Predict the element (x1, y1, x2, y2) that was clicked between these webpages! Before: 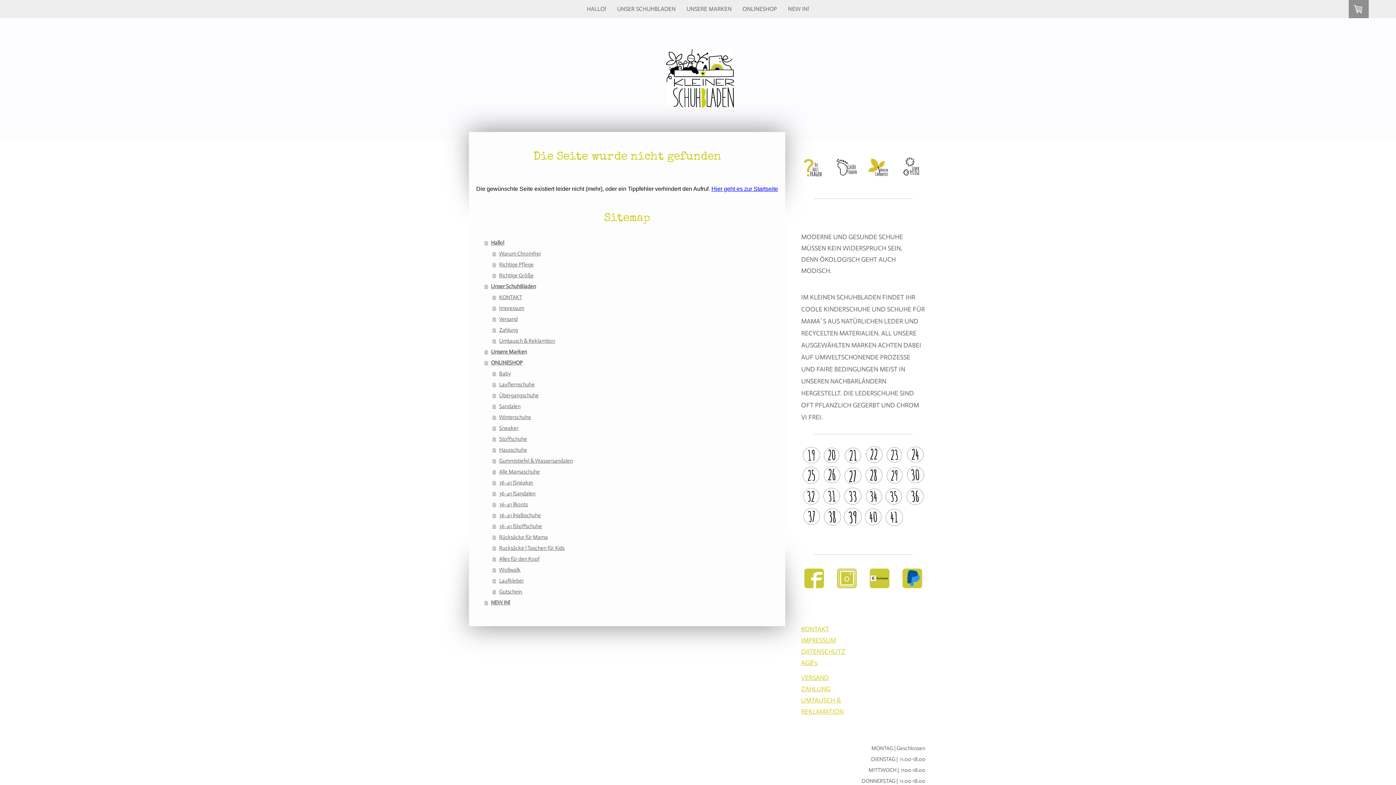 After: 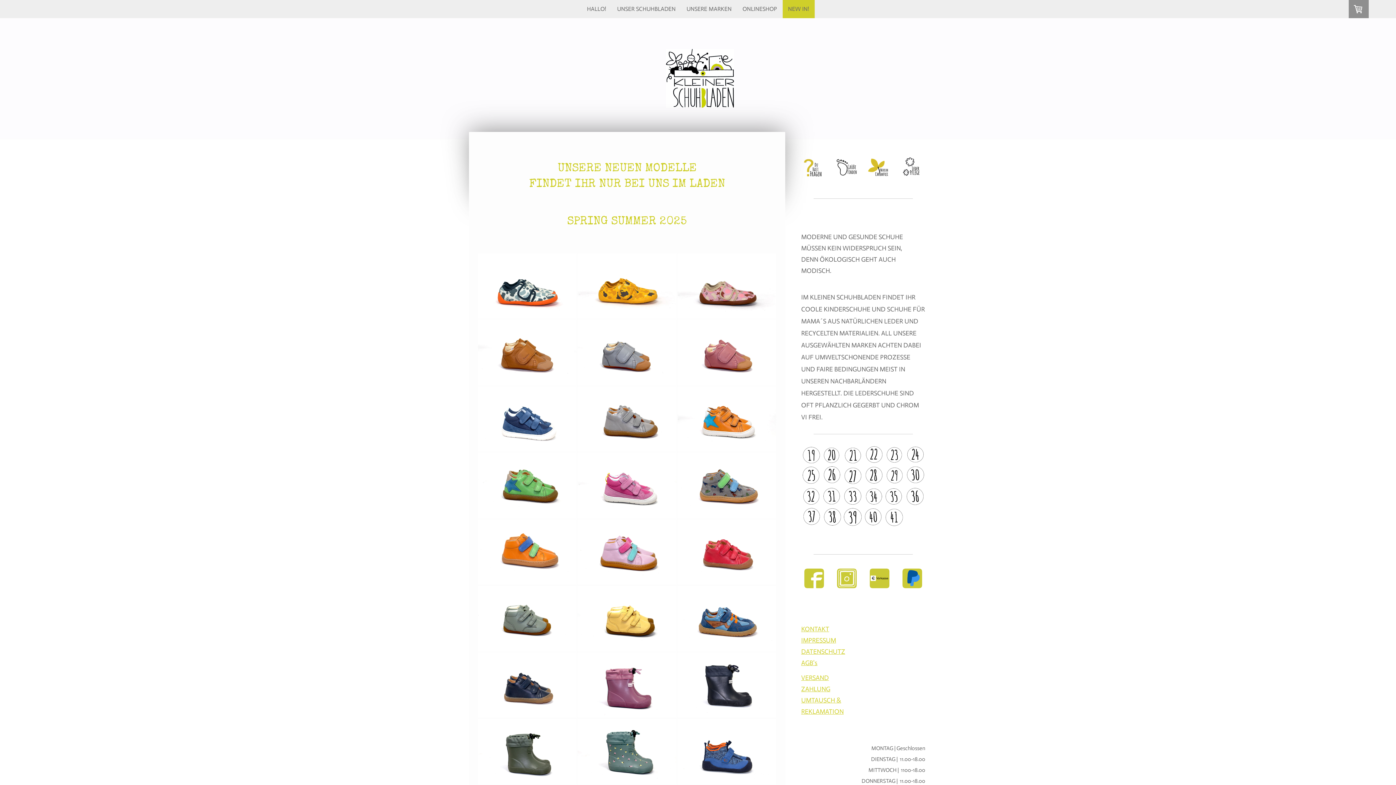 Action: label: NEW IN! bbox: (484, 597, 778, 608)